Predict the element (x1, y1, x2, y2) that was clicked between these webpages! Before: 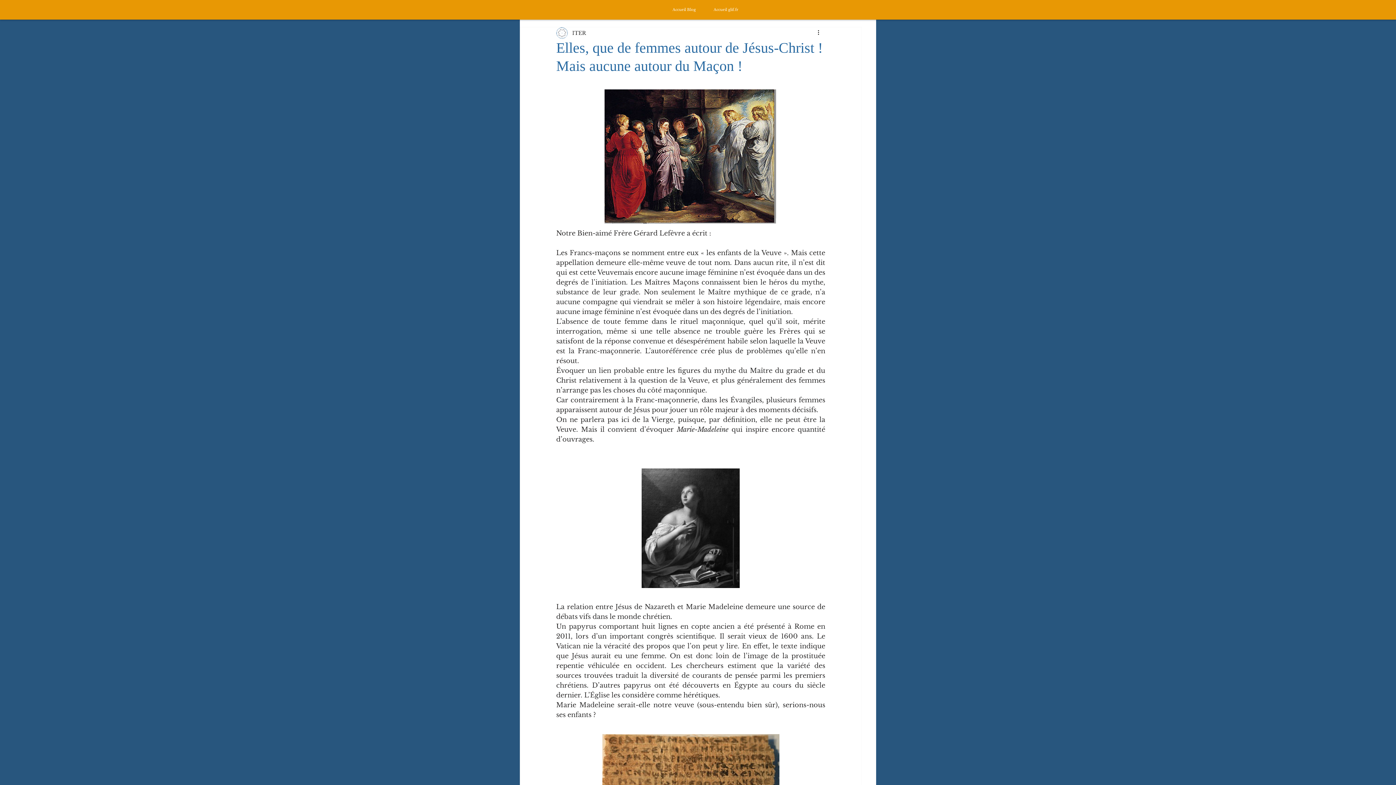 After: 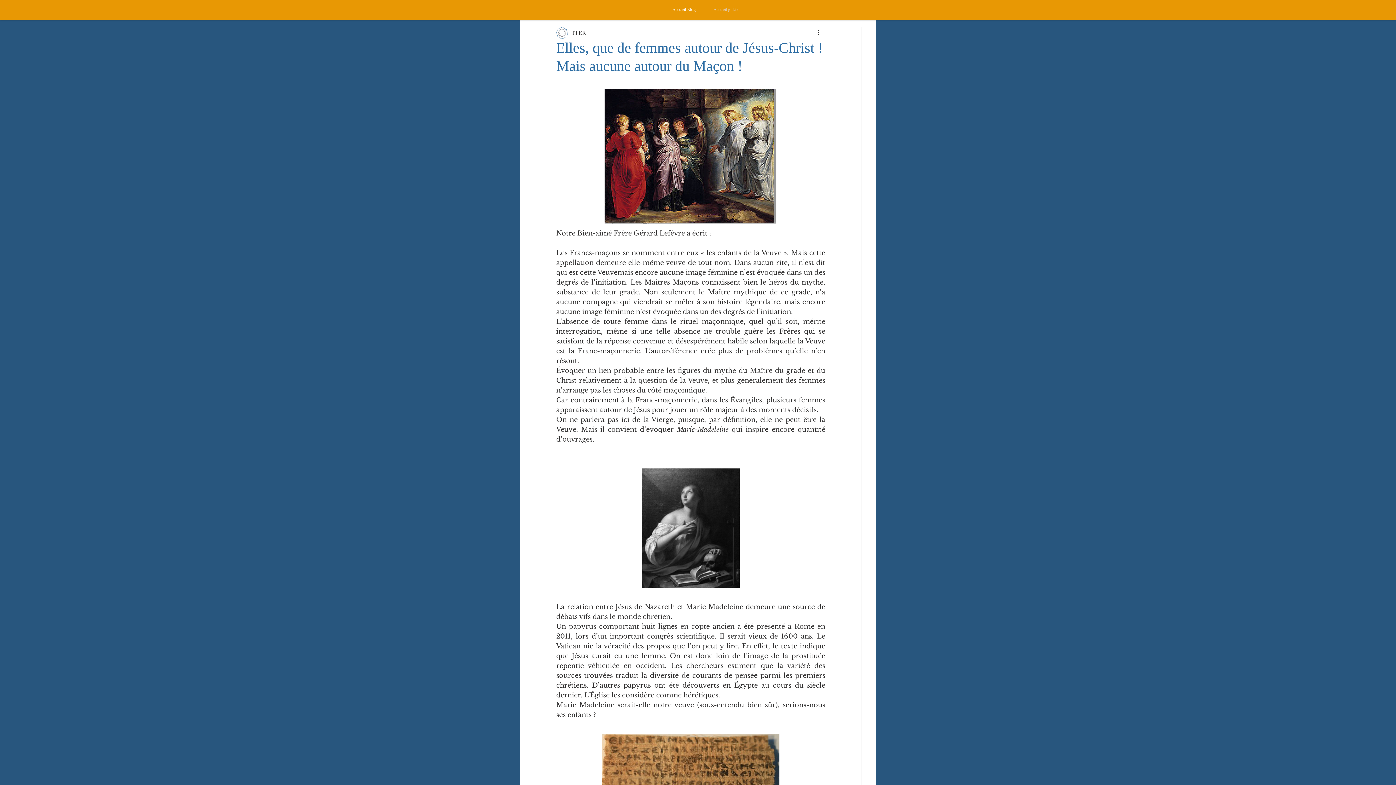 Action: label: Accueil glif.fr bbox: (713, 4, 739, 15)